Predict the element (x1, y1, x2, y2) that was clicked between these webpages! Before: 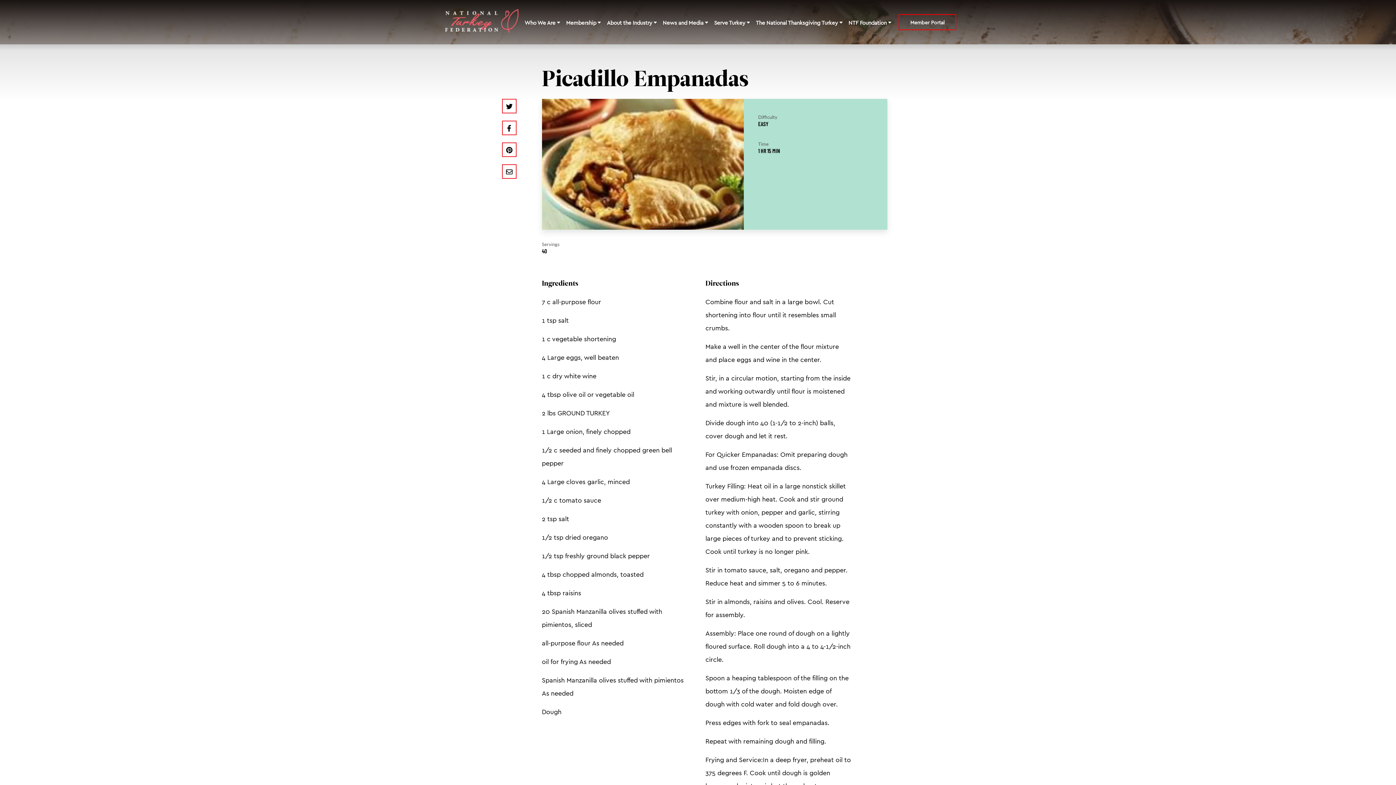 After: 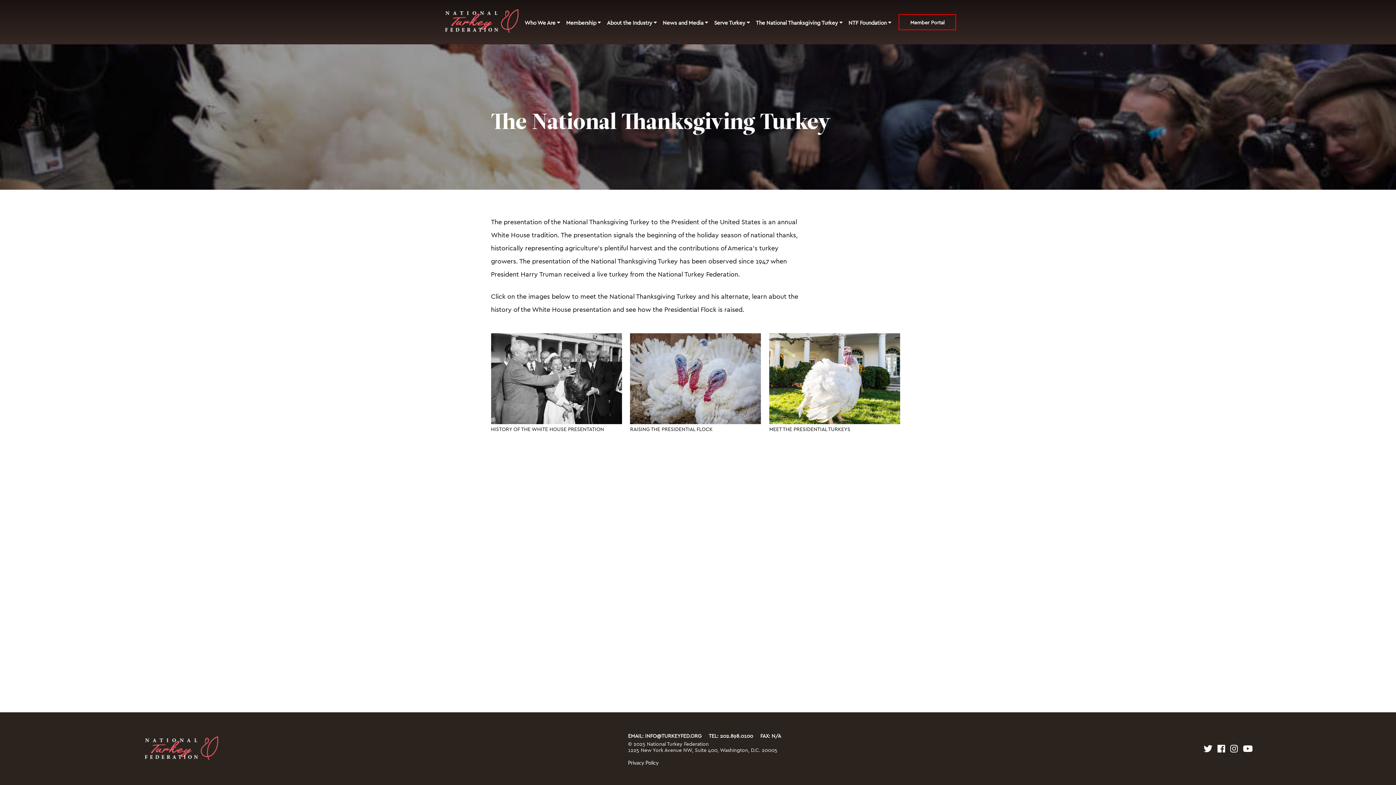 Action: label: The National Thanksgiving Turkey  bbox: (756, 19, 842, 25)